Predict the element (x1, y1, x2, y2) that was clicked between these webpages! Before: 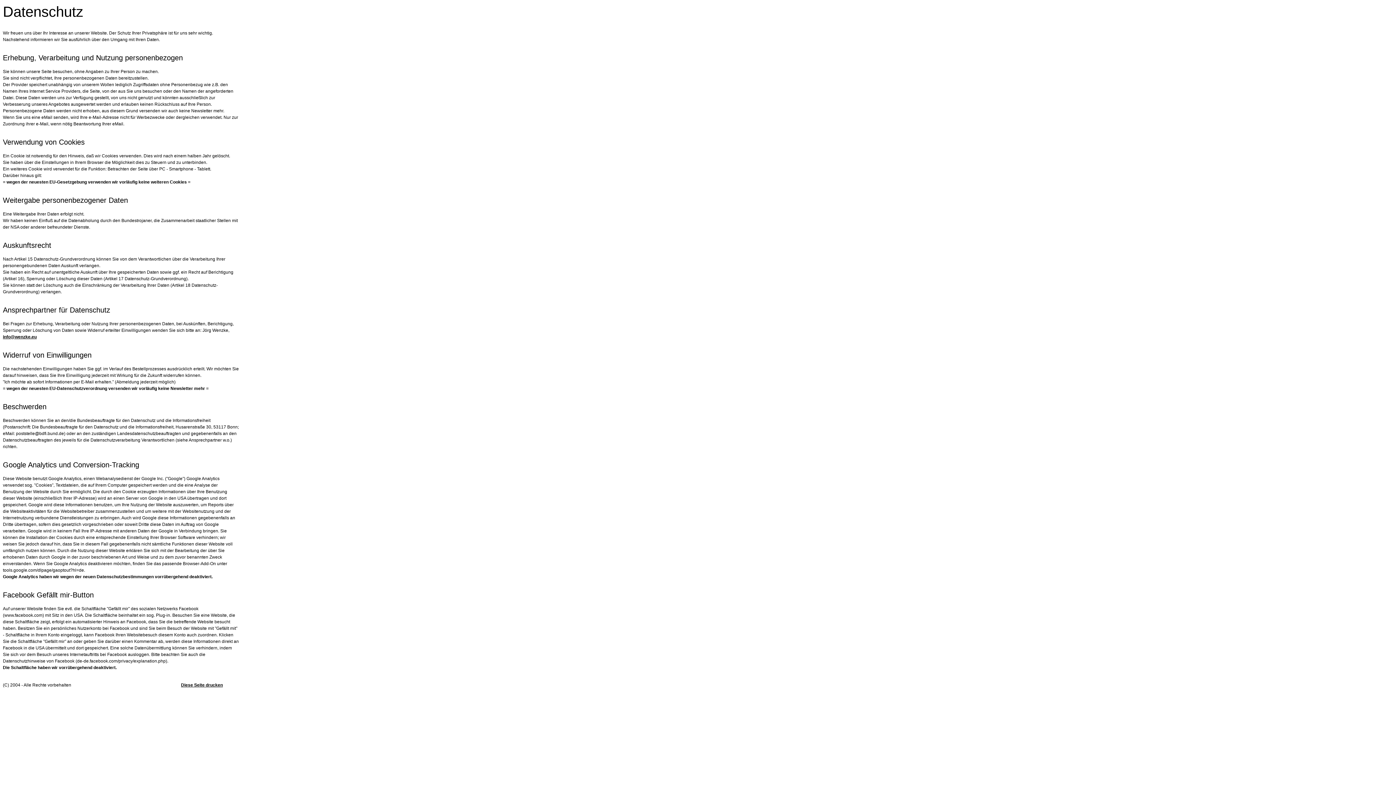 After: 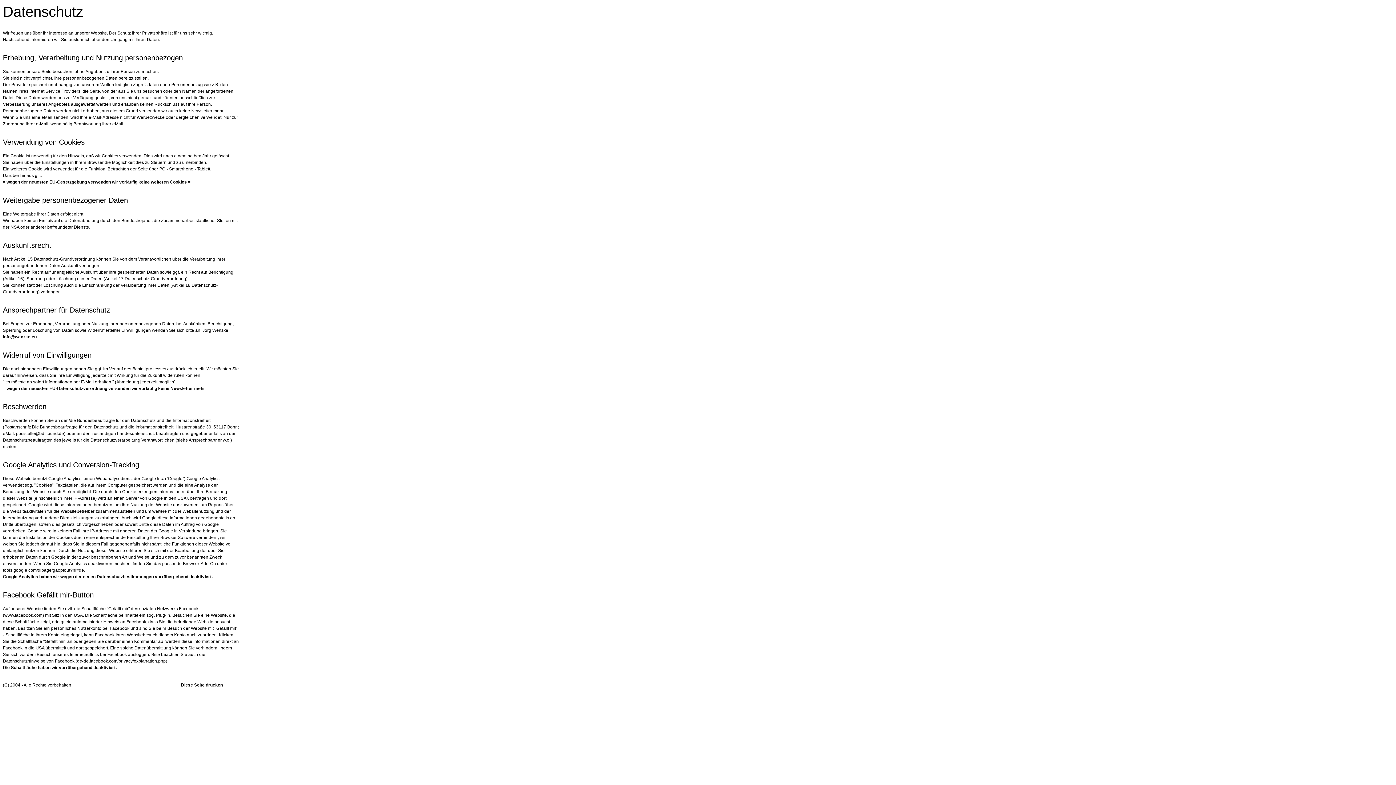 Action: label: Diese Seite drucken bbox: (181, 682, 222, 688)